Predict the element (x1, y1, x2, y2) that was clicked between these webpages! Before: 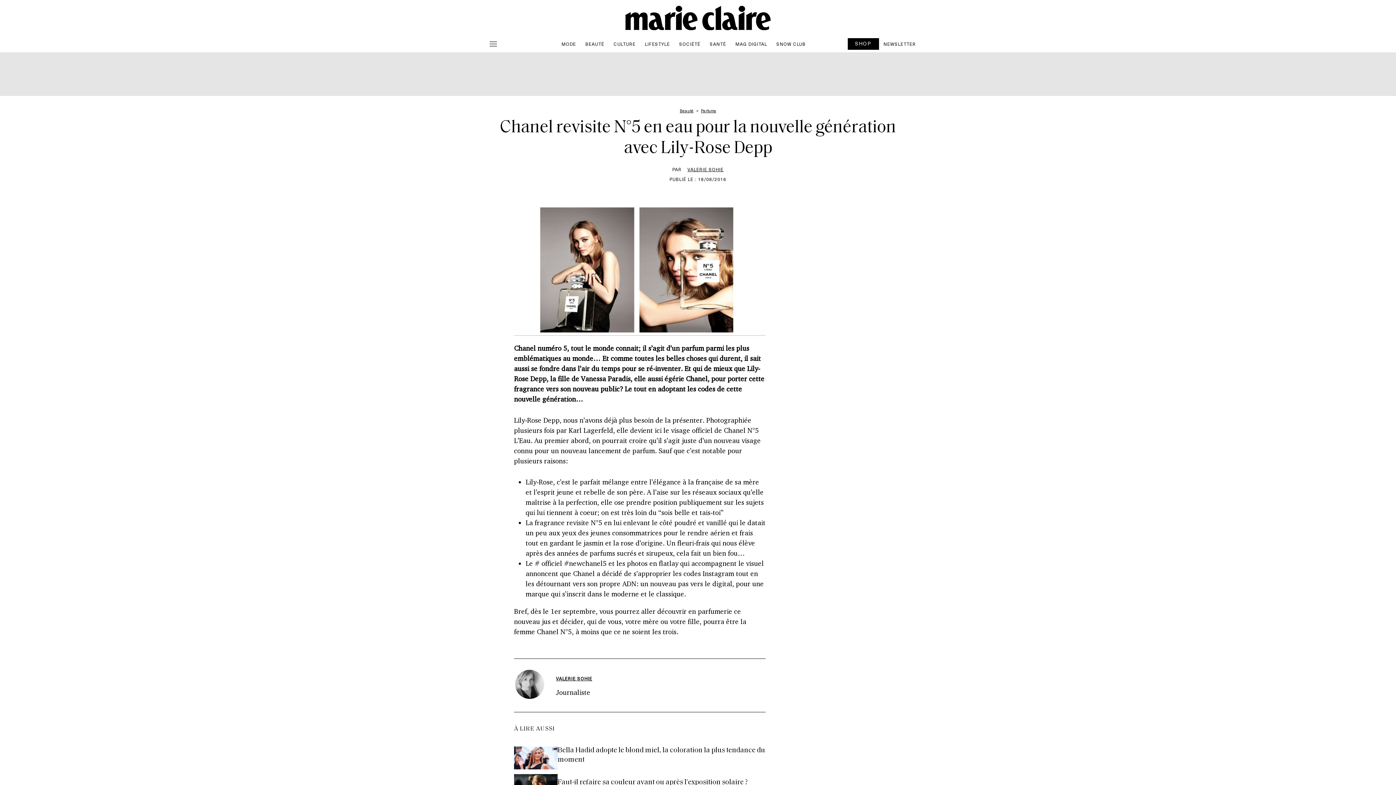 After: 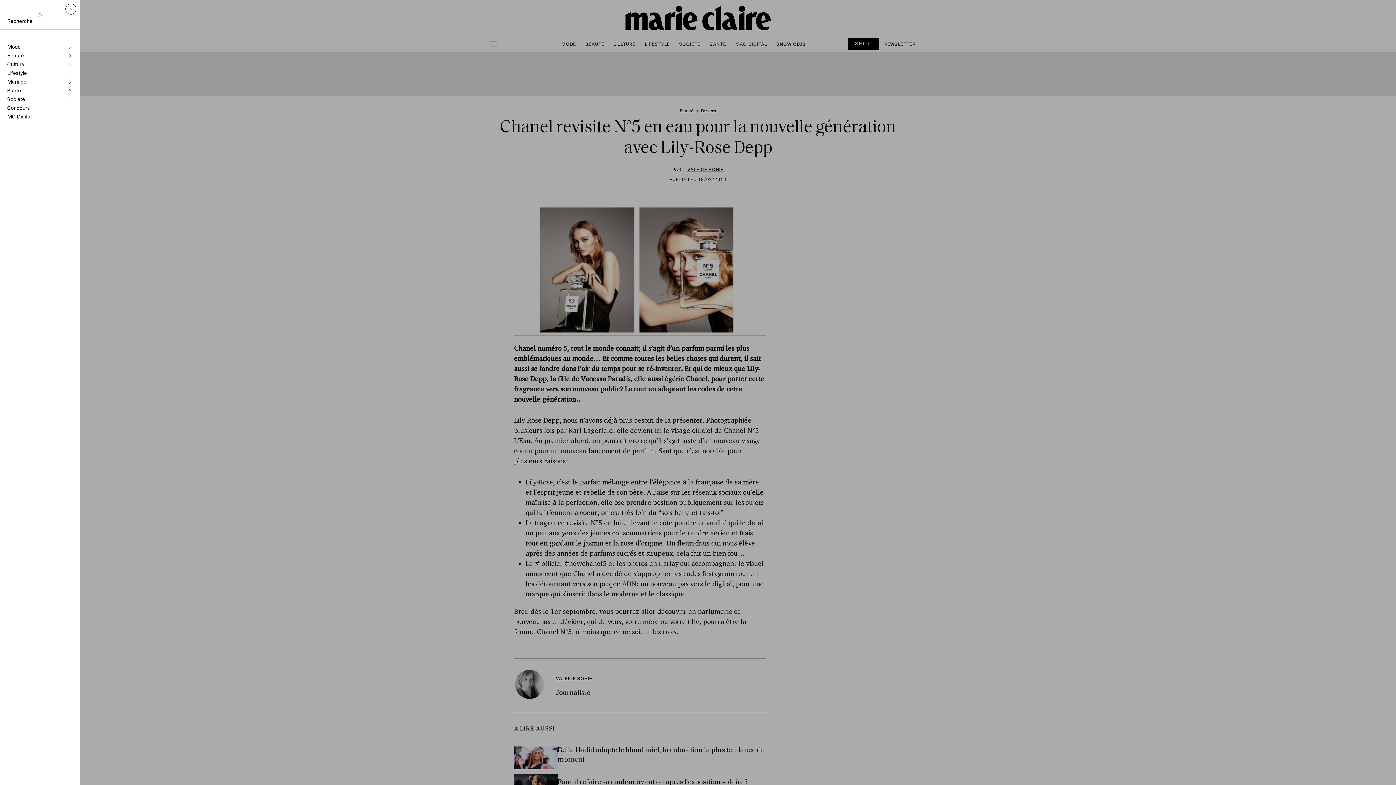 Action: bbox: (484, 35, 502, 52)